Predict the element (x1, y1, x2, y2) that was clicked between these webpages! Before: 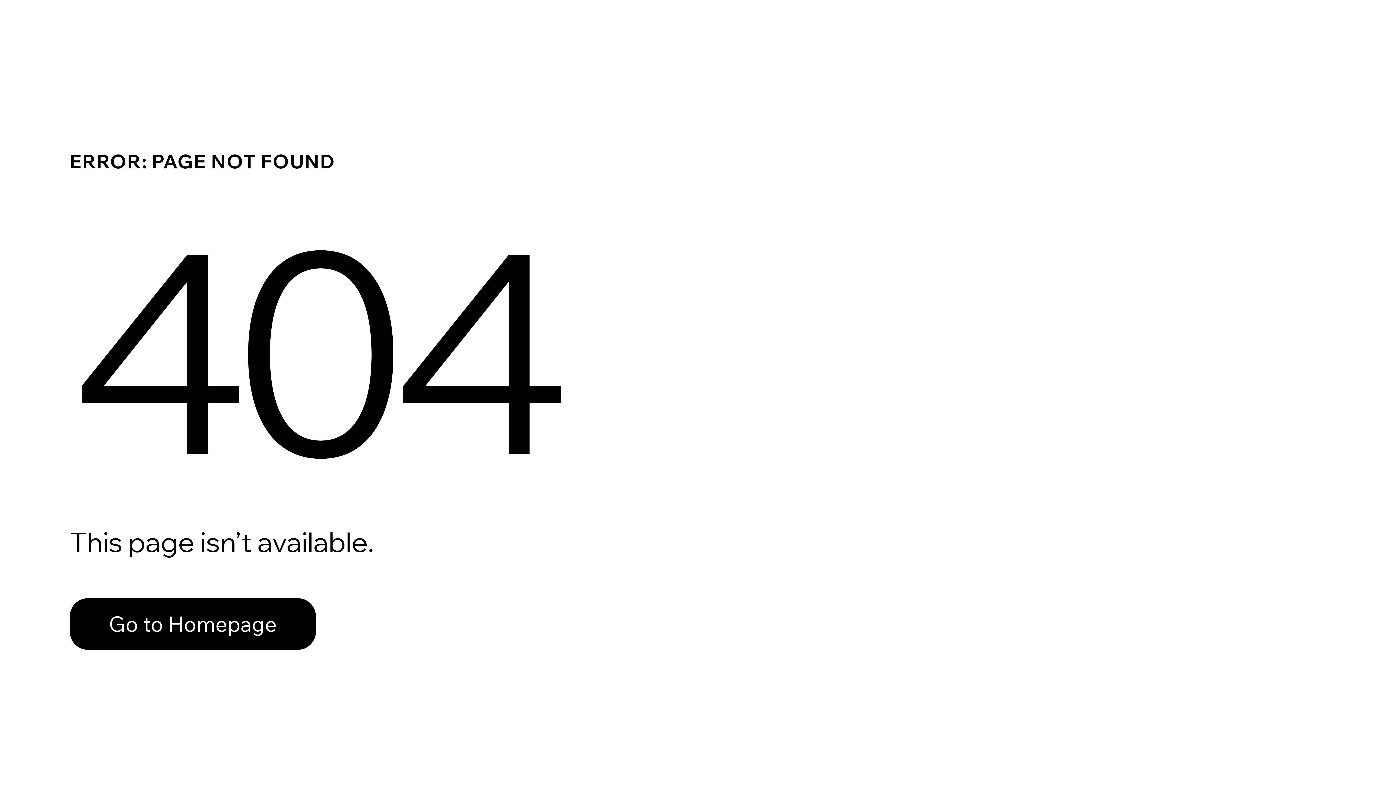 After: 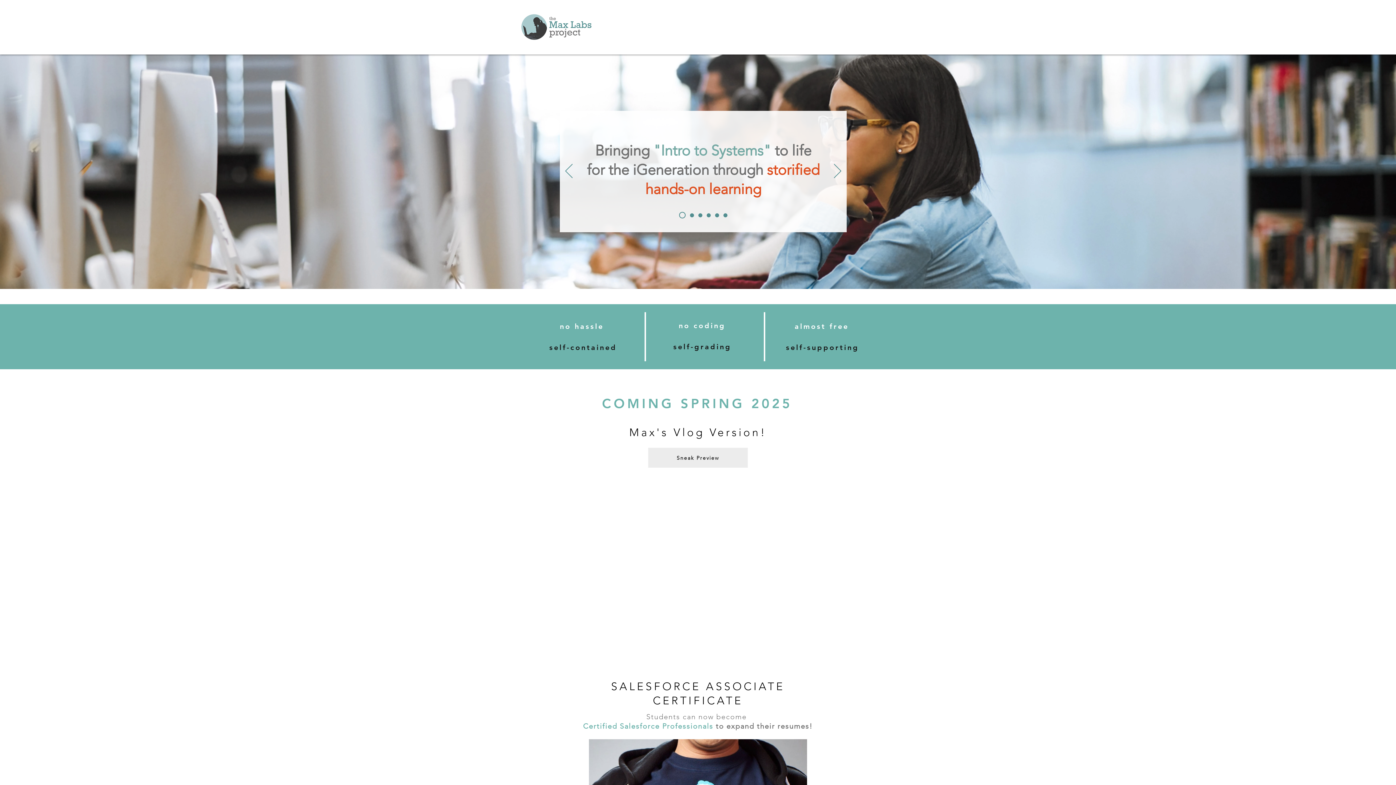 Action: label: Go to Homepage bbox: (69, 598, 316, 650)